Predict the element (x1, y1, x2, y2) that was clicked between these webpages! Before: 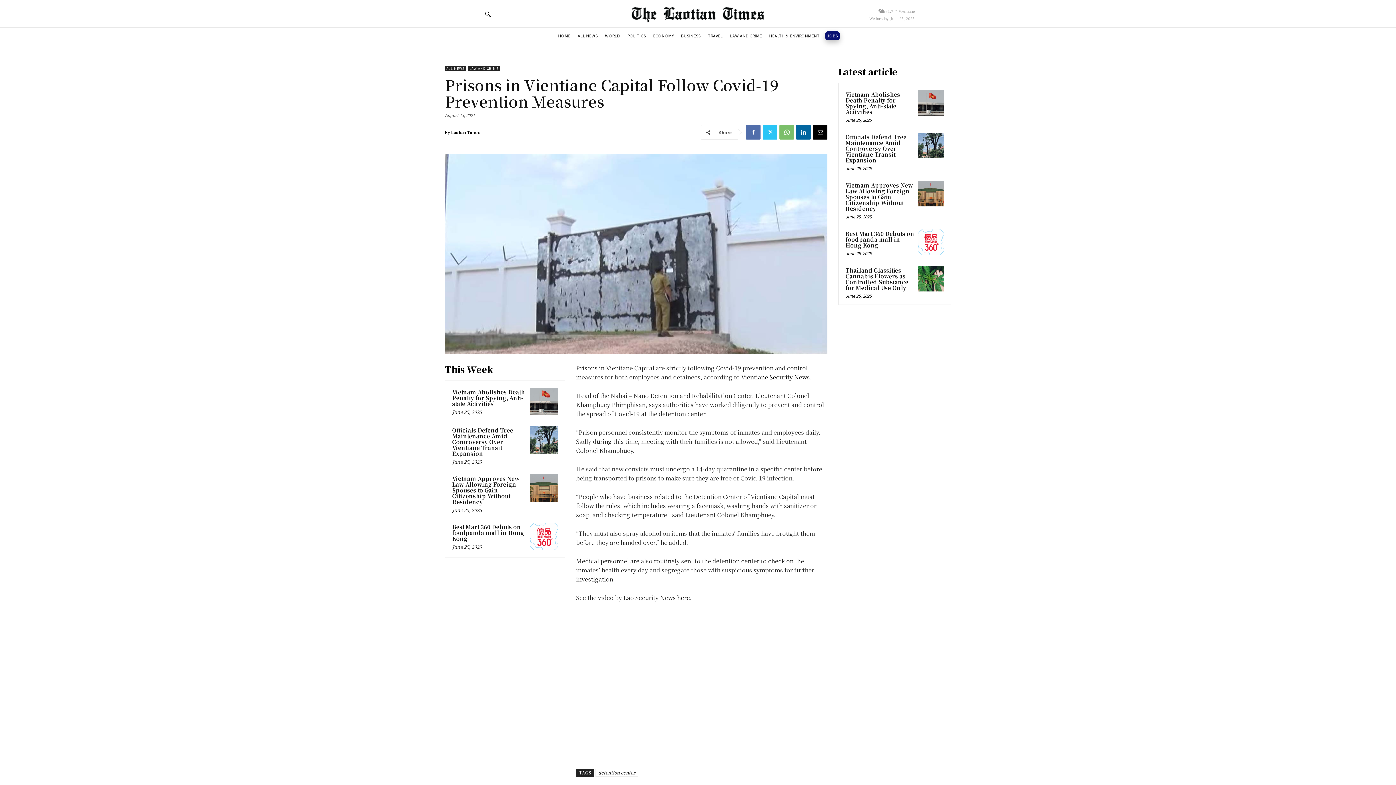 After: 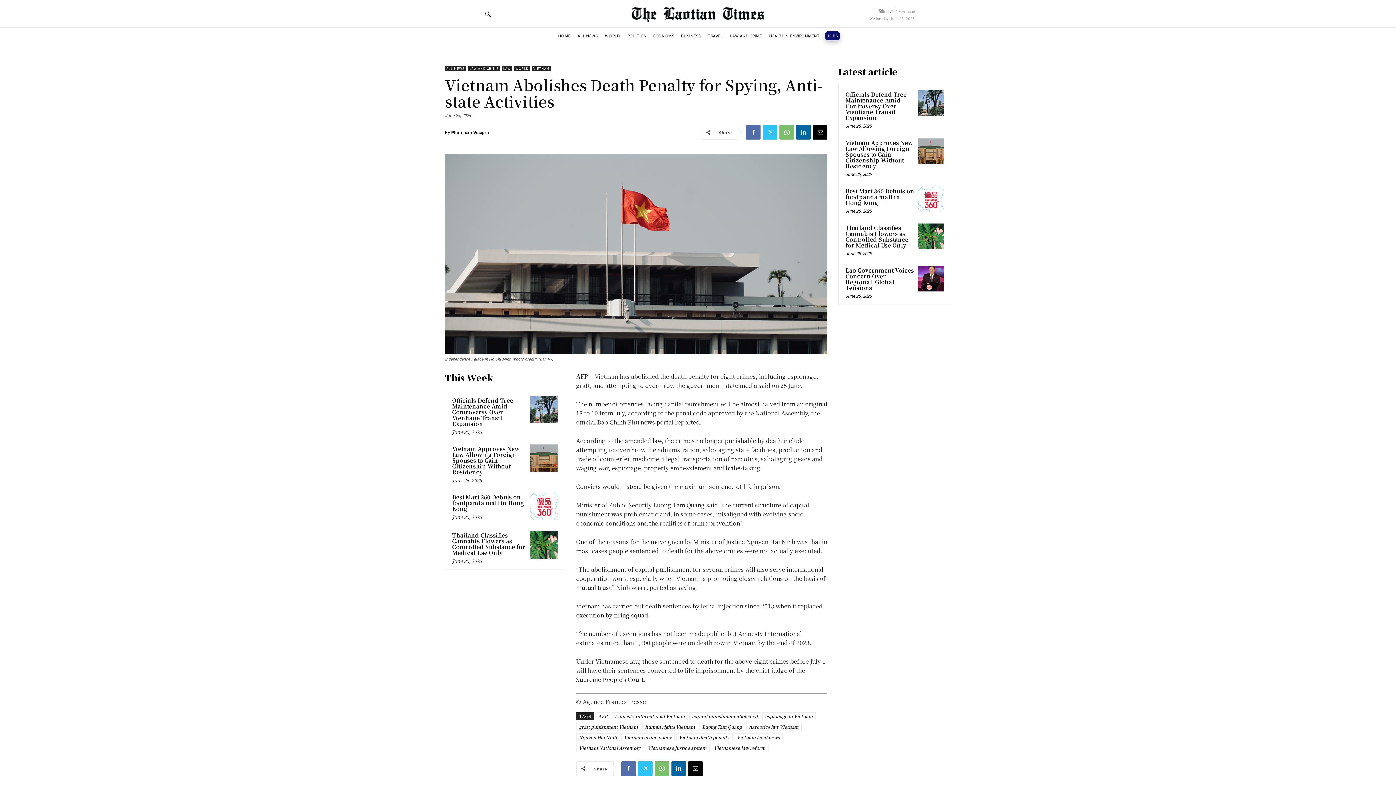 Action: bbox: (452, 388, 525, 407) label: Vietnam Abolishes Death Penalty for Spying, Anti-state Activities